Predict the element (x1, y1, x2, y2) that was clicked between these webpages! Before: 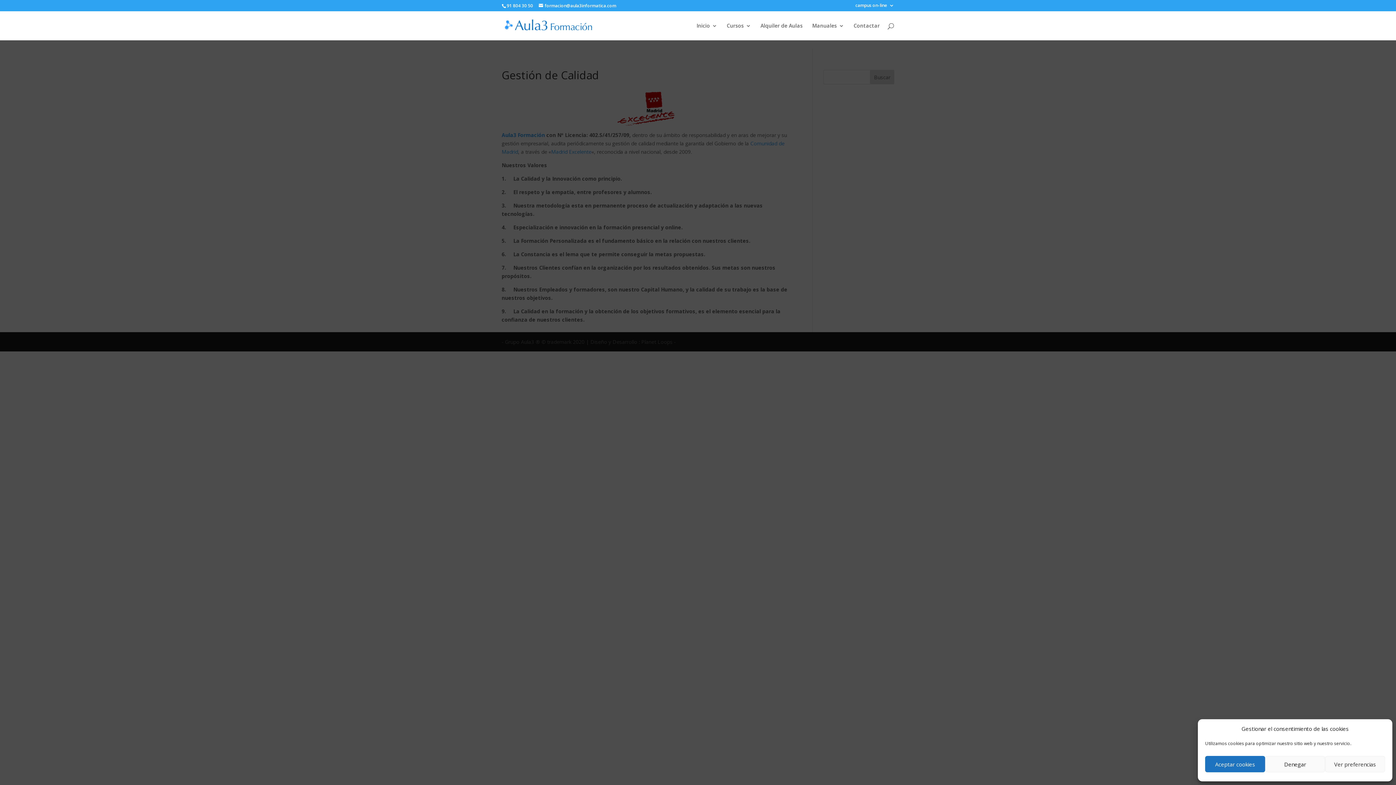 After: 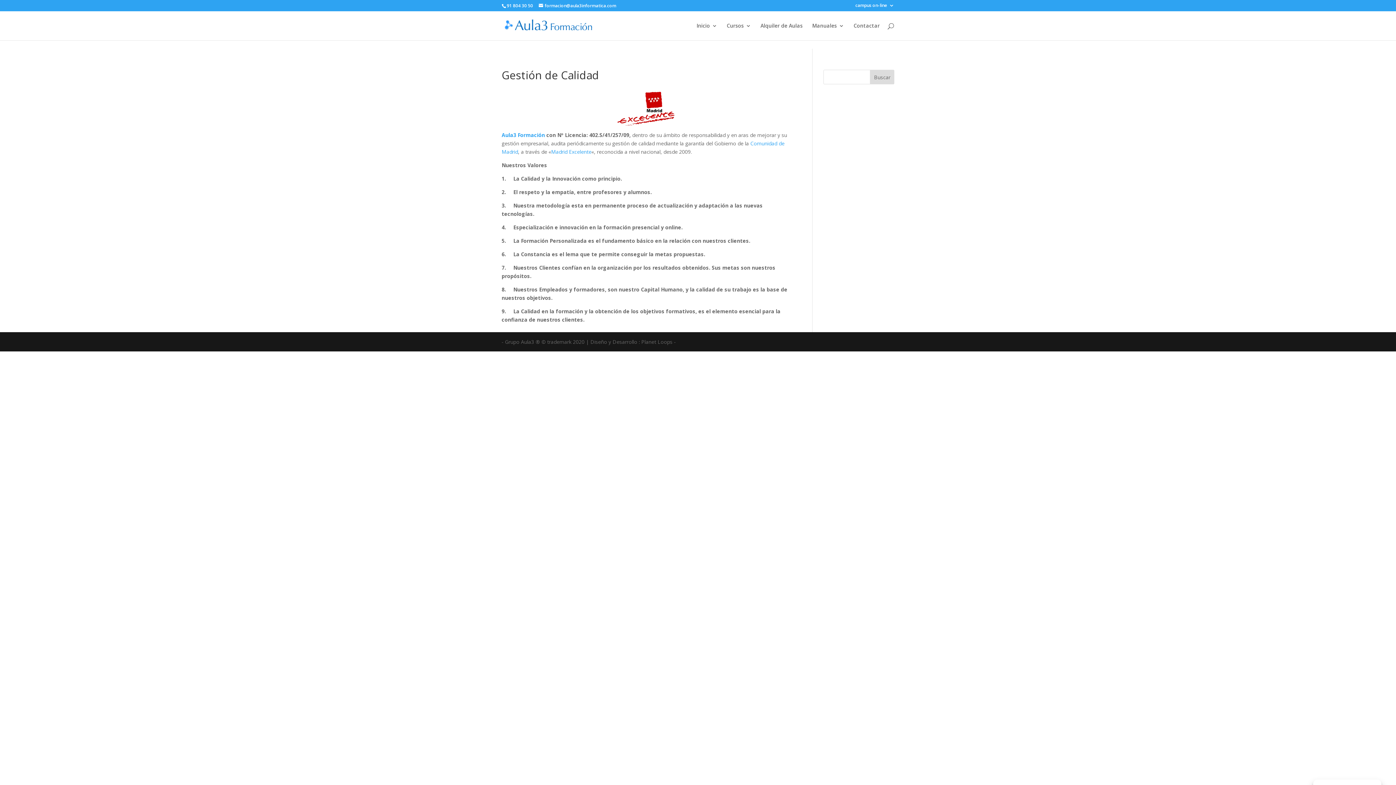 Action: bbox: (1205, 756, 1265, 772) label: Aceptar cookies